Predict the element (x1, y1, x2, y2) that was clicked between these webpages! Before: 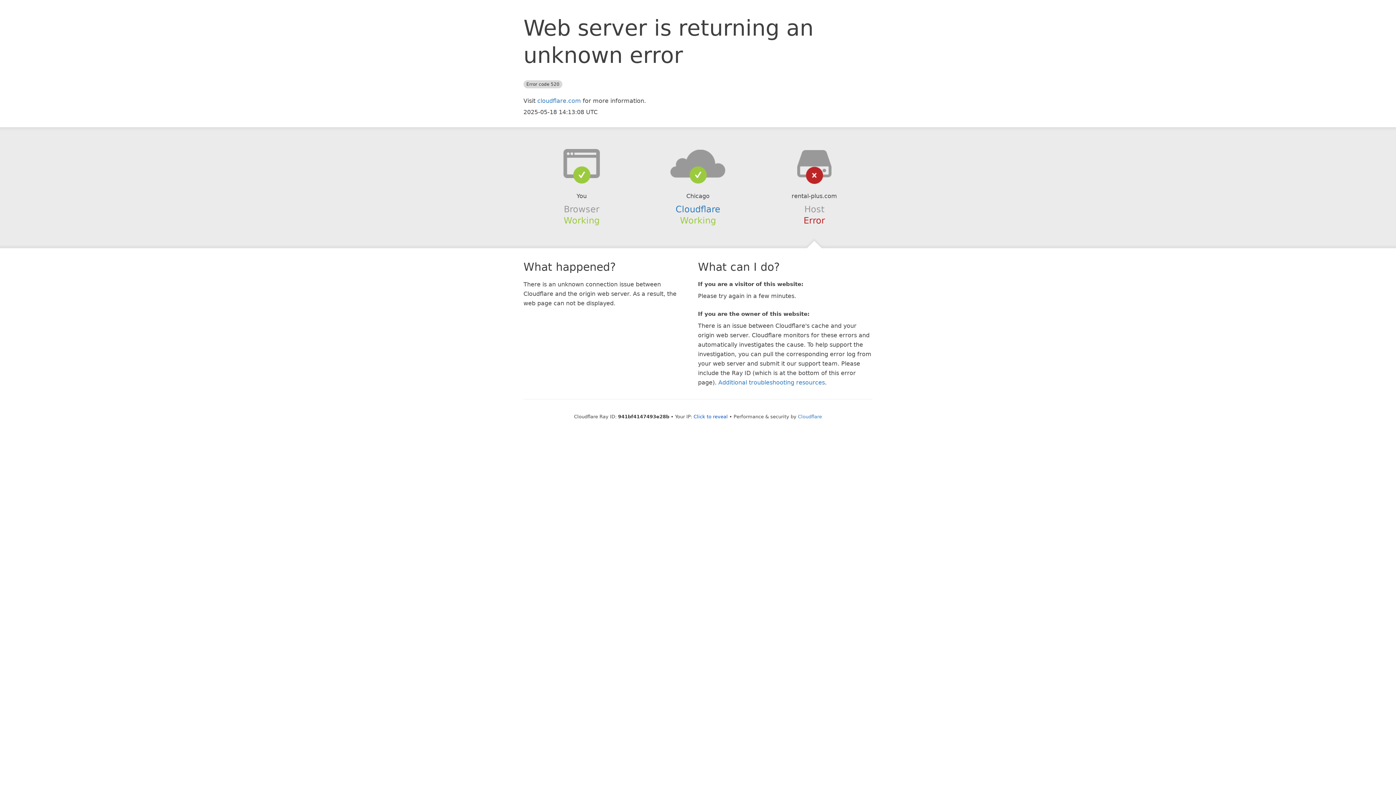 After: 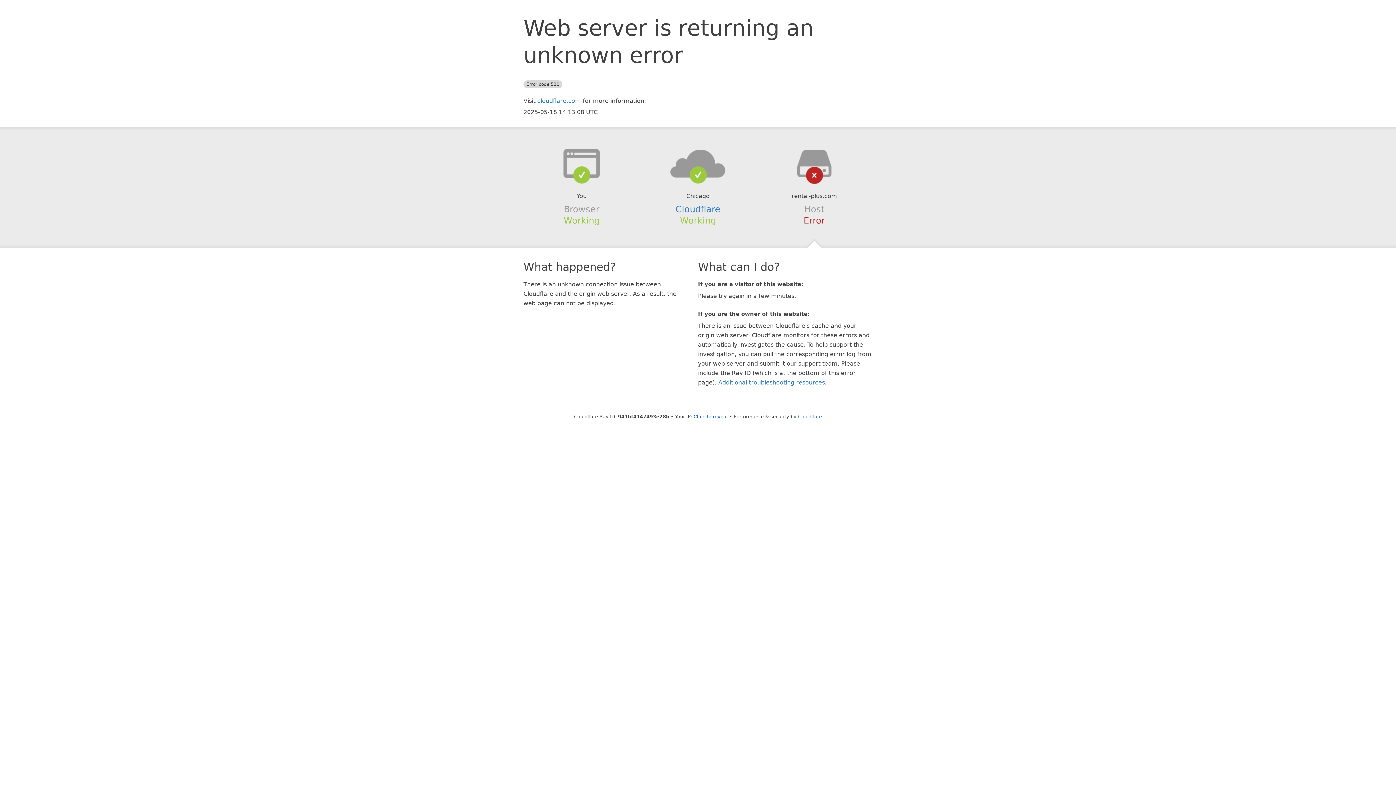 Action: bbox: (639, 148, 756, 178)